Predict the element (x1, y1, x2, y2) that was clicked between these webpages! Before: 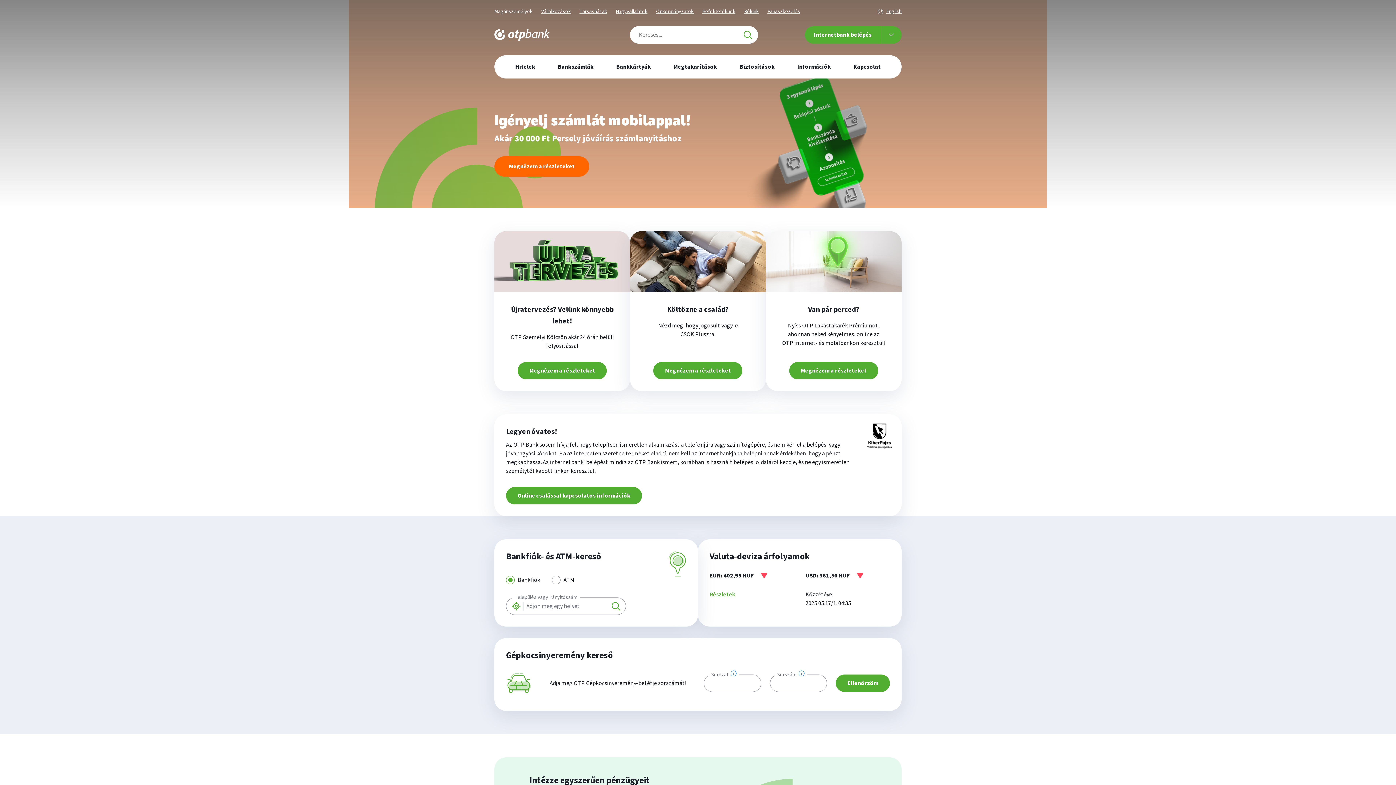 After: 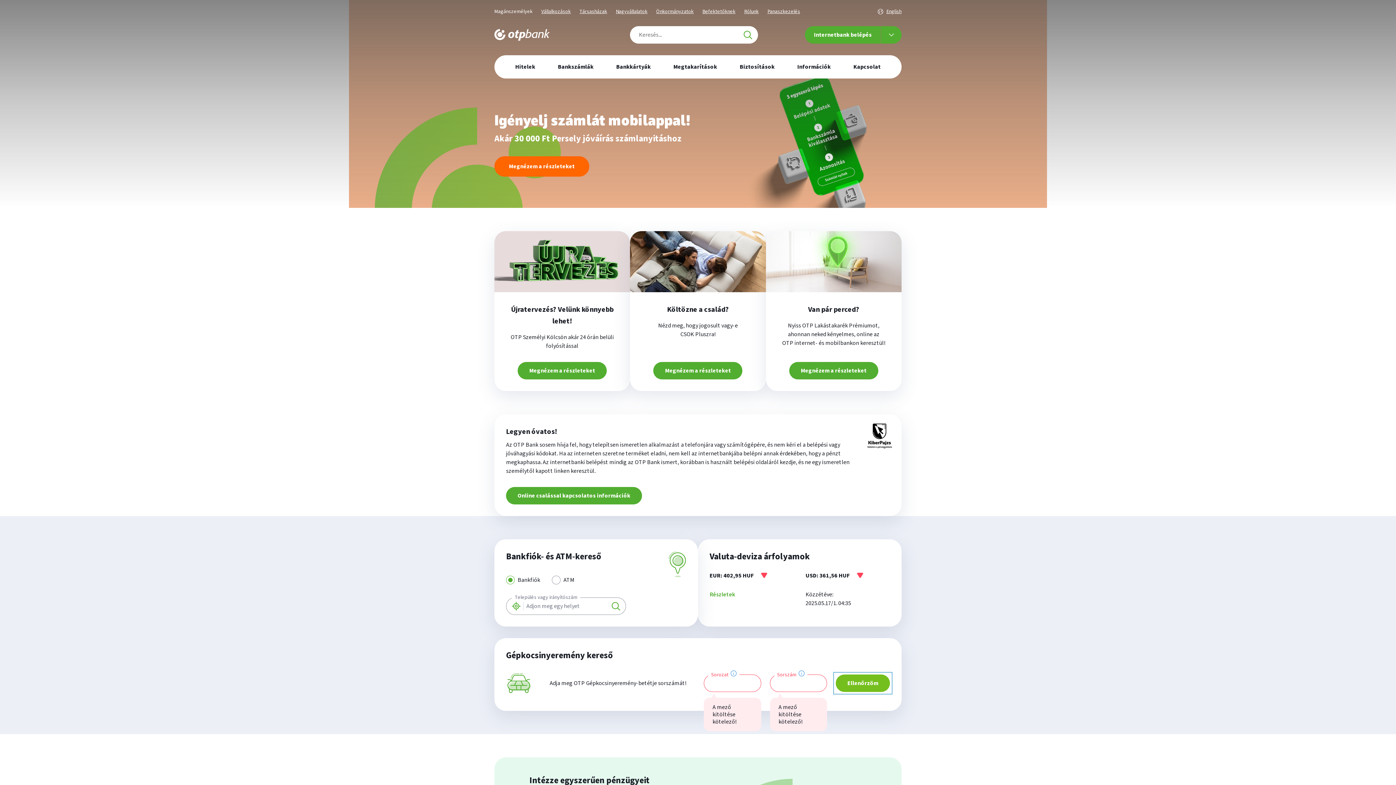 Action: label: Ellenőrzöm bbox: (836, 674, 890, 692)